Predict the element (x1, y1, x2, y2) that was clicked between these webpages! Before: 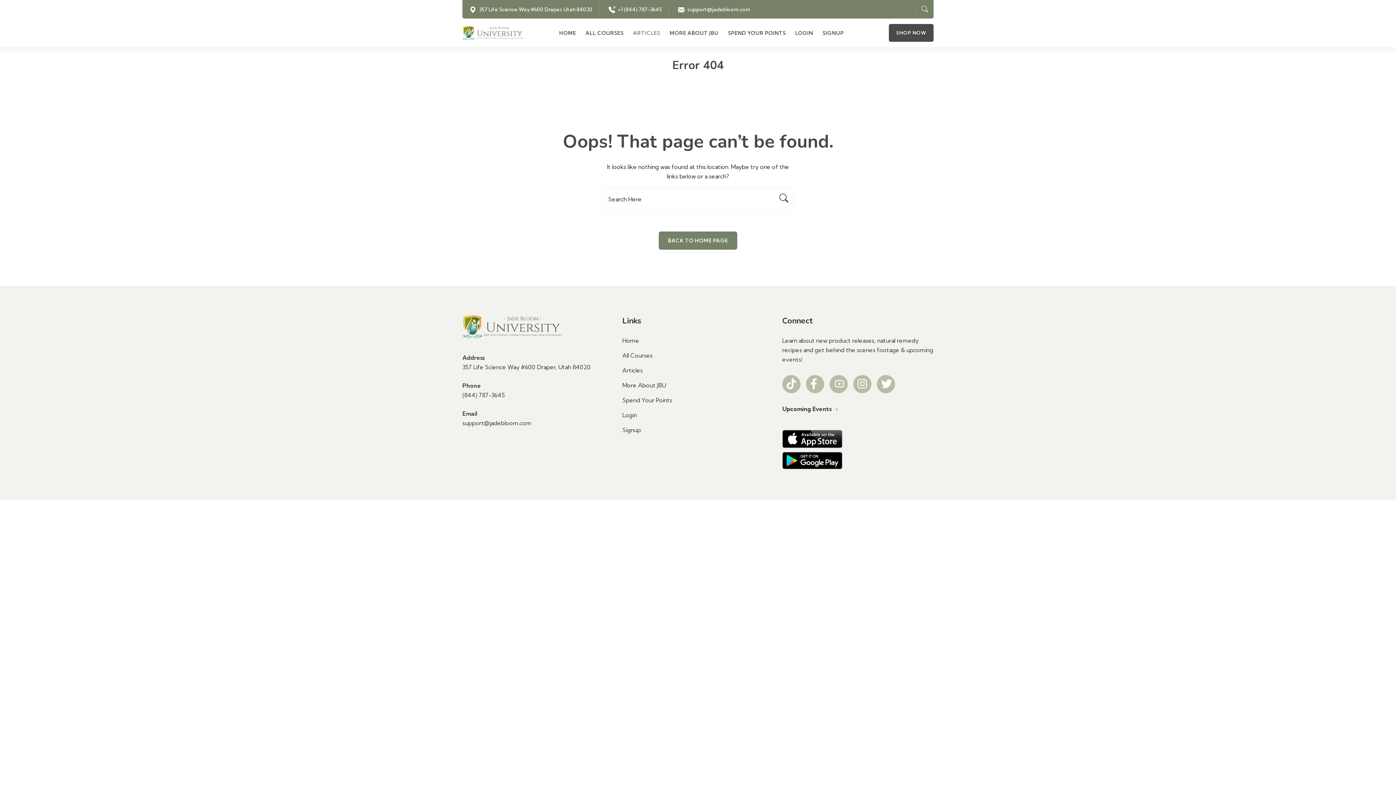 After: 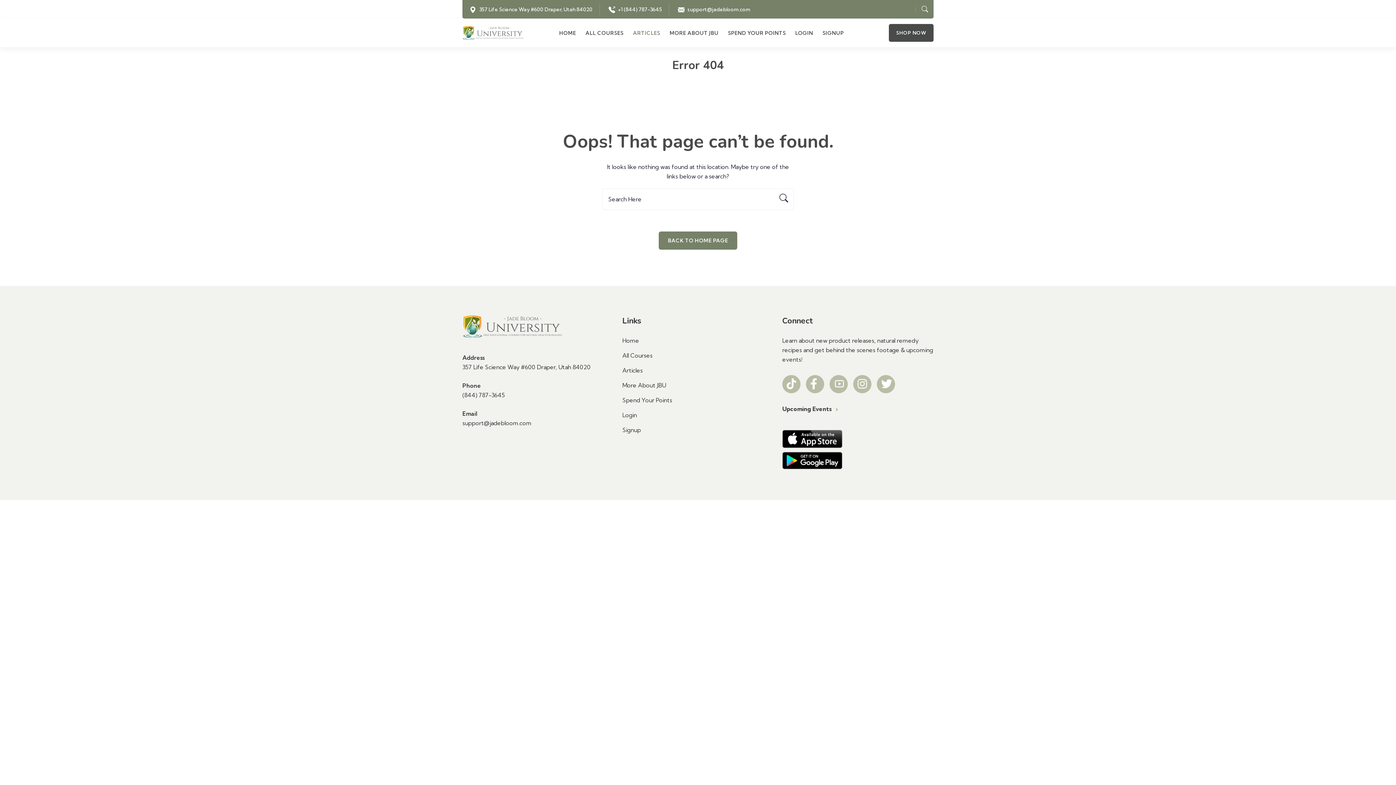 Action: bbox: (782, 456, 842, 463)